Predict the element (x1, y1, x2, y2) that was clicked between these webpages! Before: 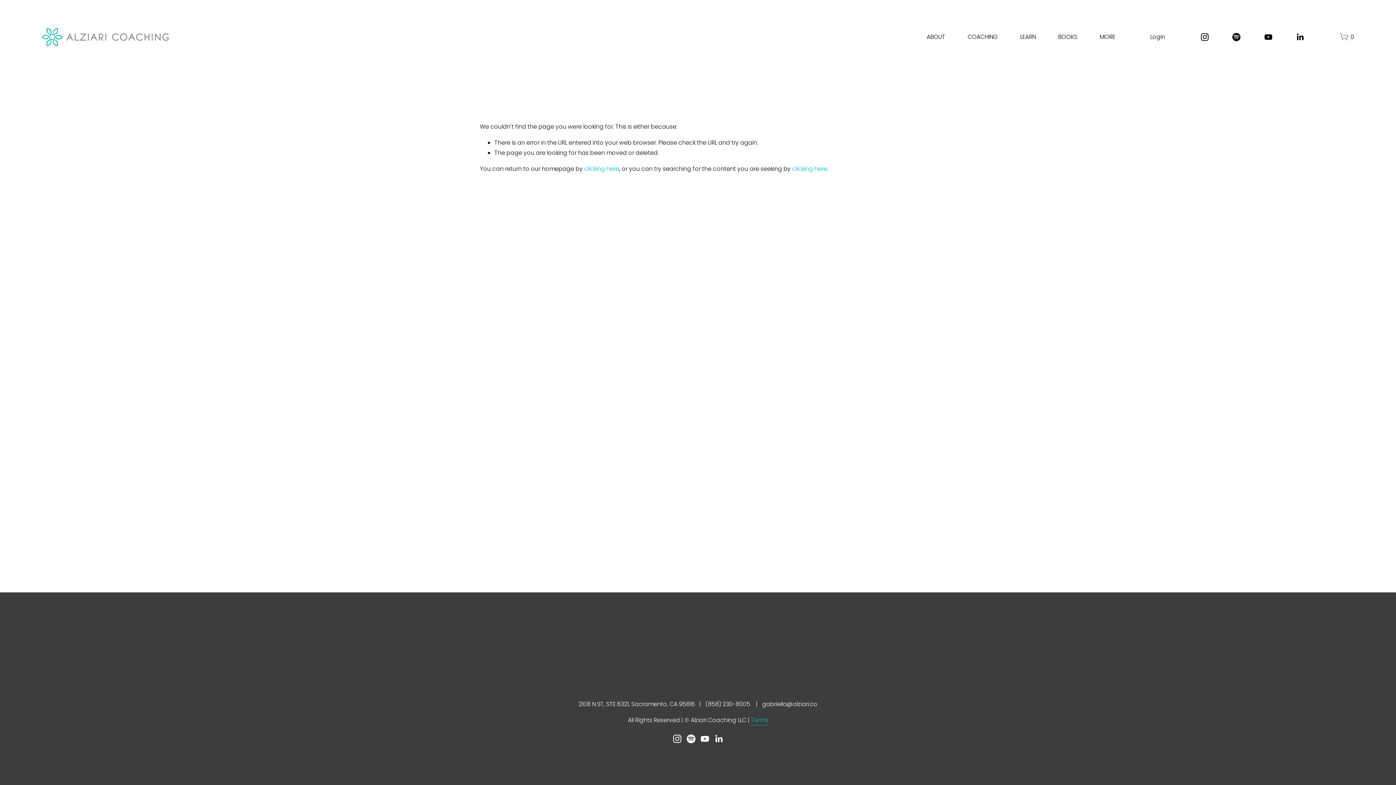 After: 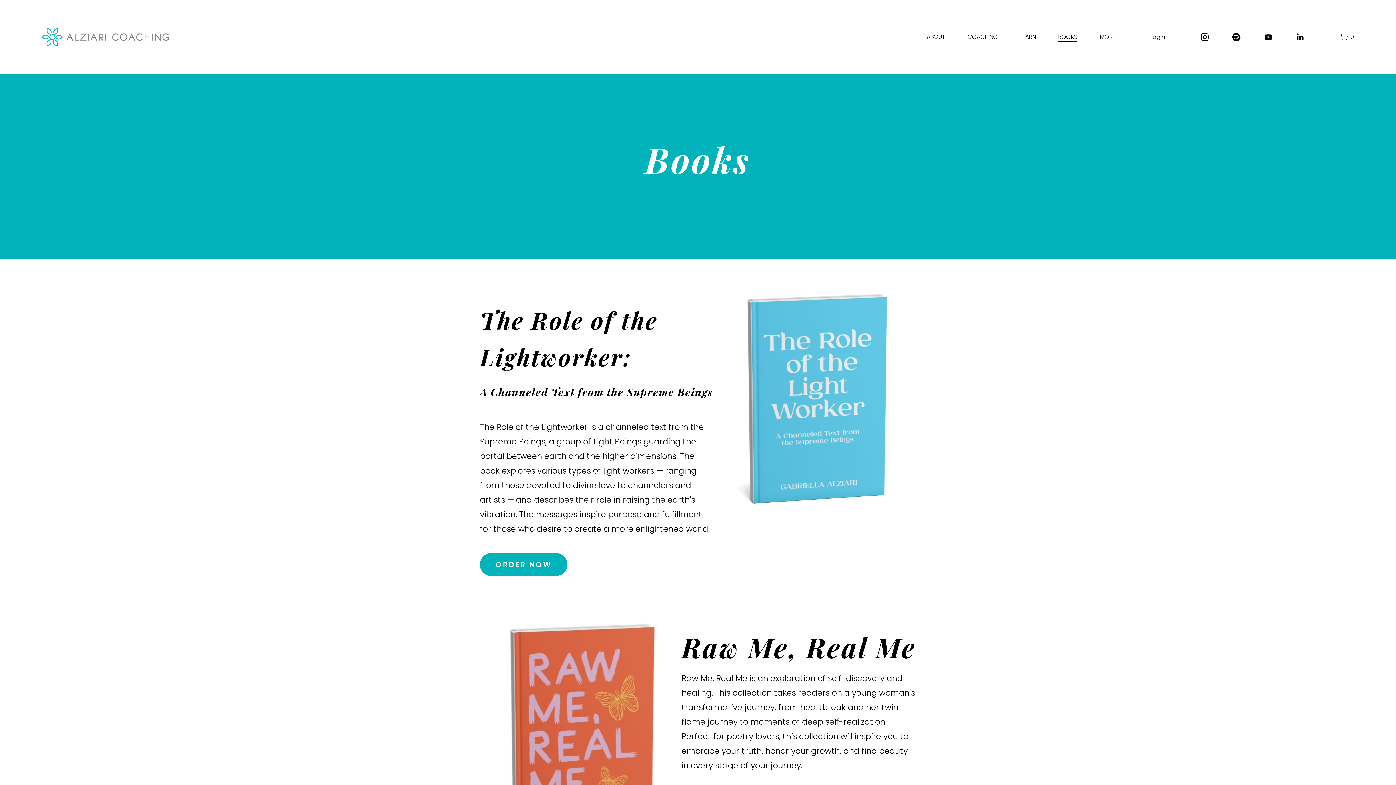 Action: label: BOOKS bbox: (1058, 31, 1077, 42)